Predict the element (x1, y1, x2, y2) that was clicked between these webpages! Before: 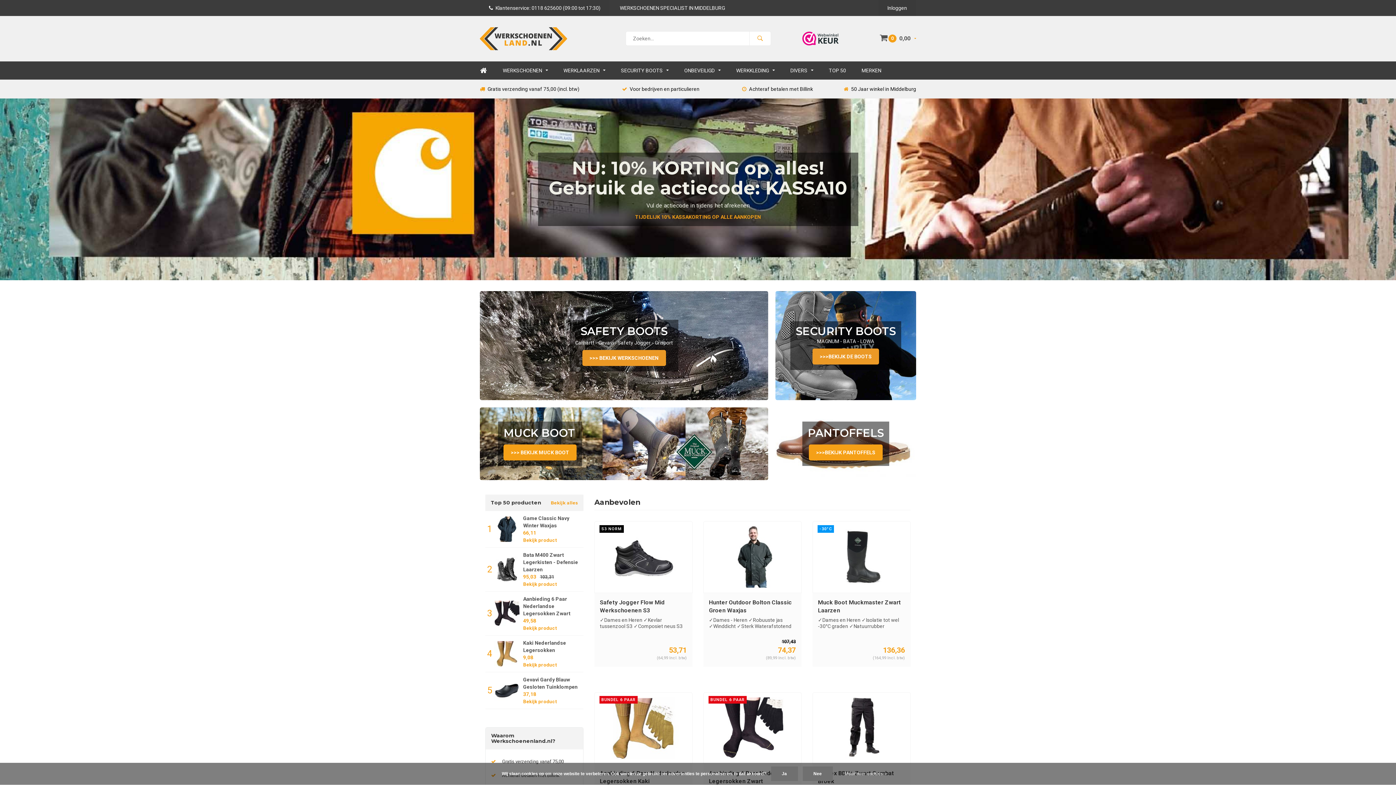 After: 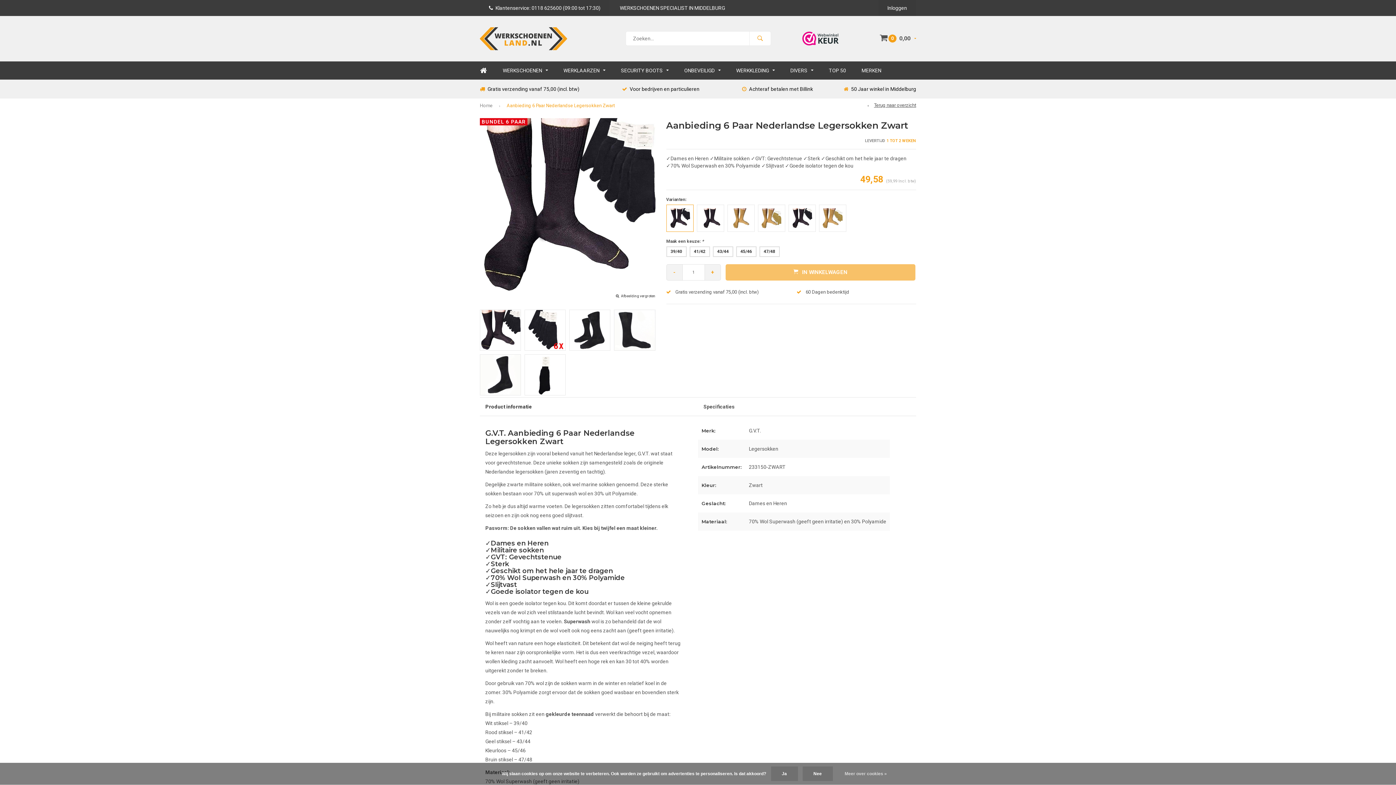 Action: bbox: (708, 697, 796, 759)